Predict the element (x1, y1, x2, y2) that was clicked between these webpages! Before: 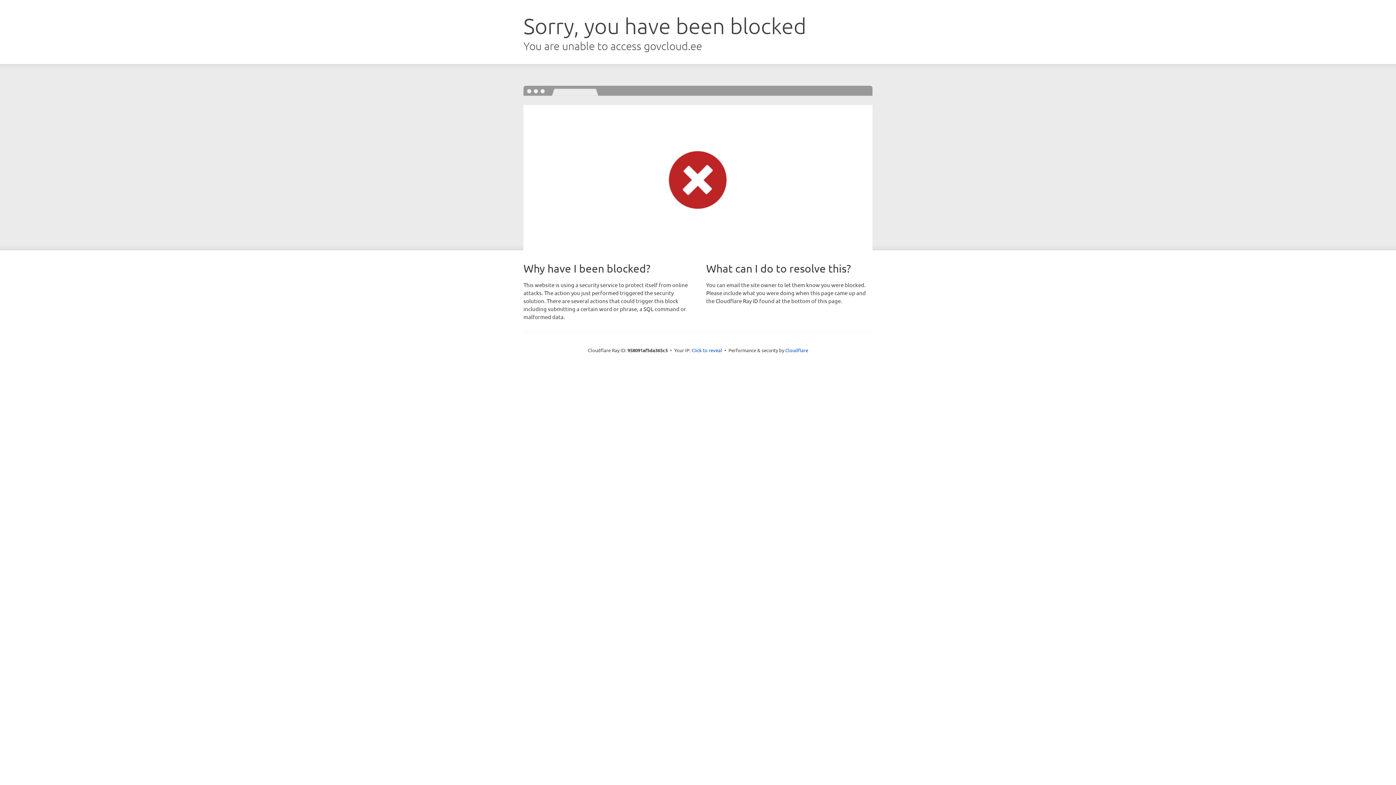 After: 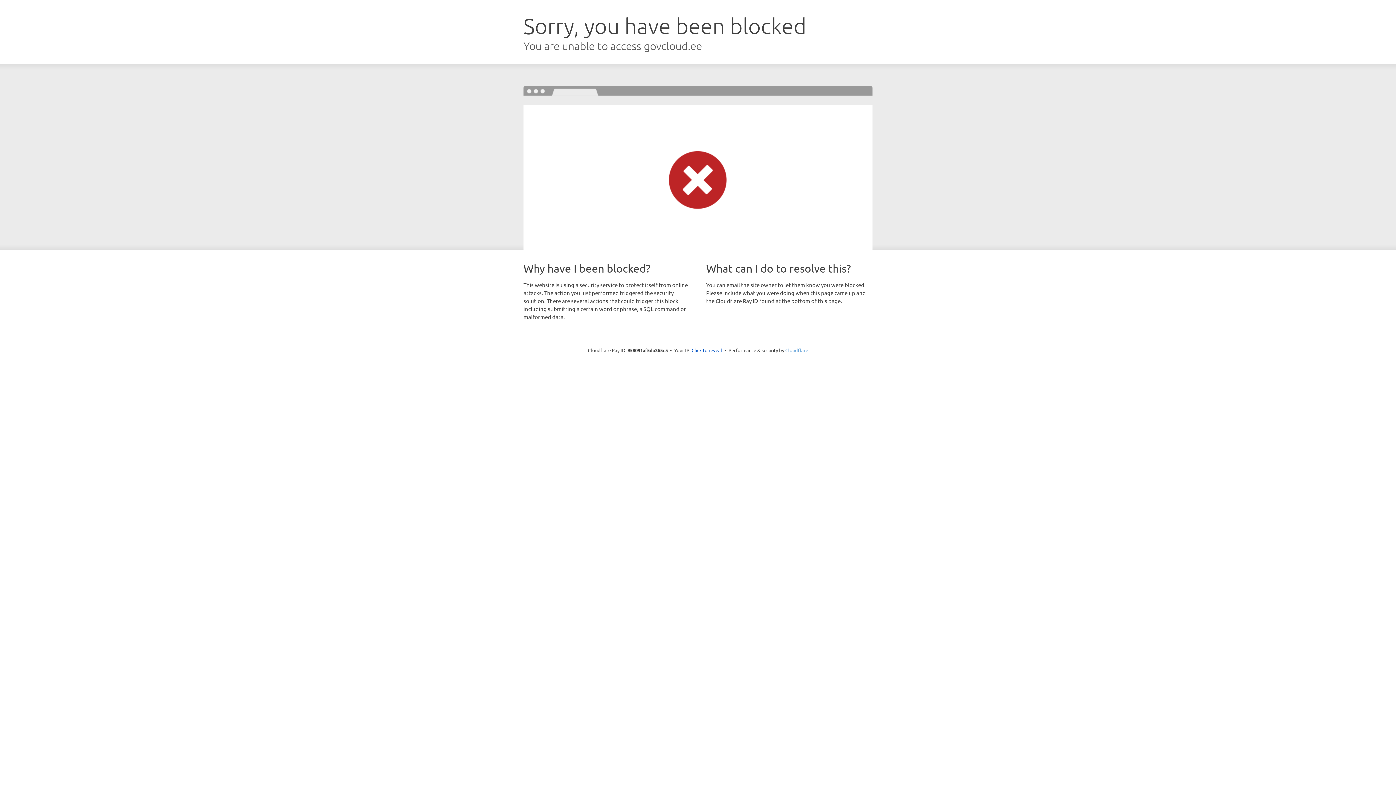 Action: label: Cloudflare bbox: (785, 347, 808, 353)